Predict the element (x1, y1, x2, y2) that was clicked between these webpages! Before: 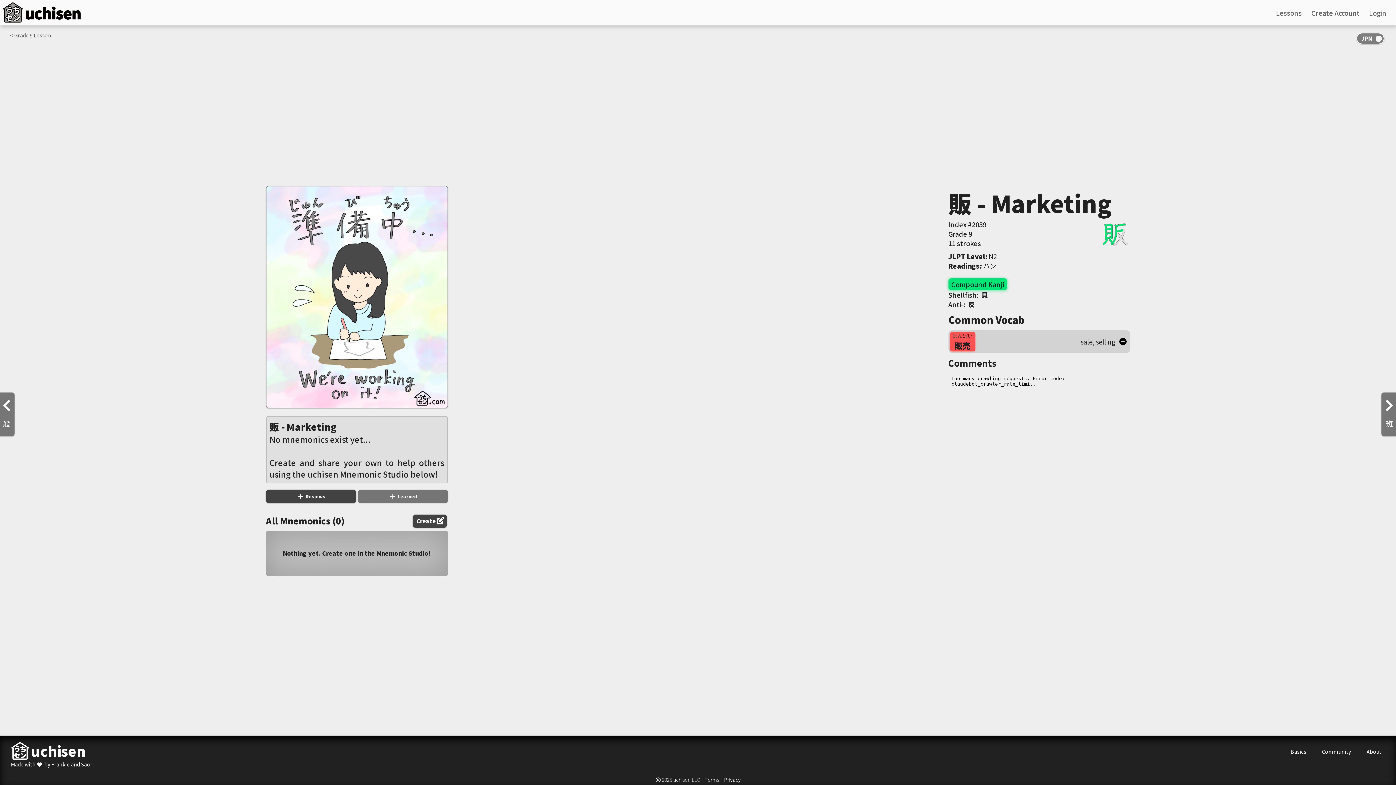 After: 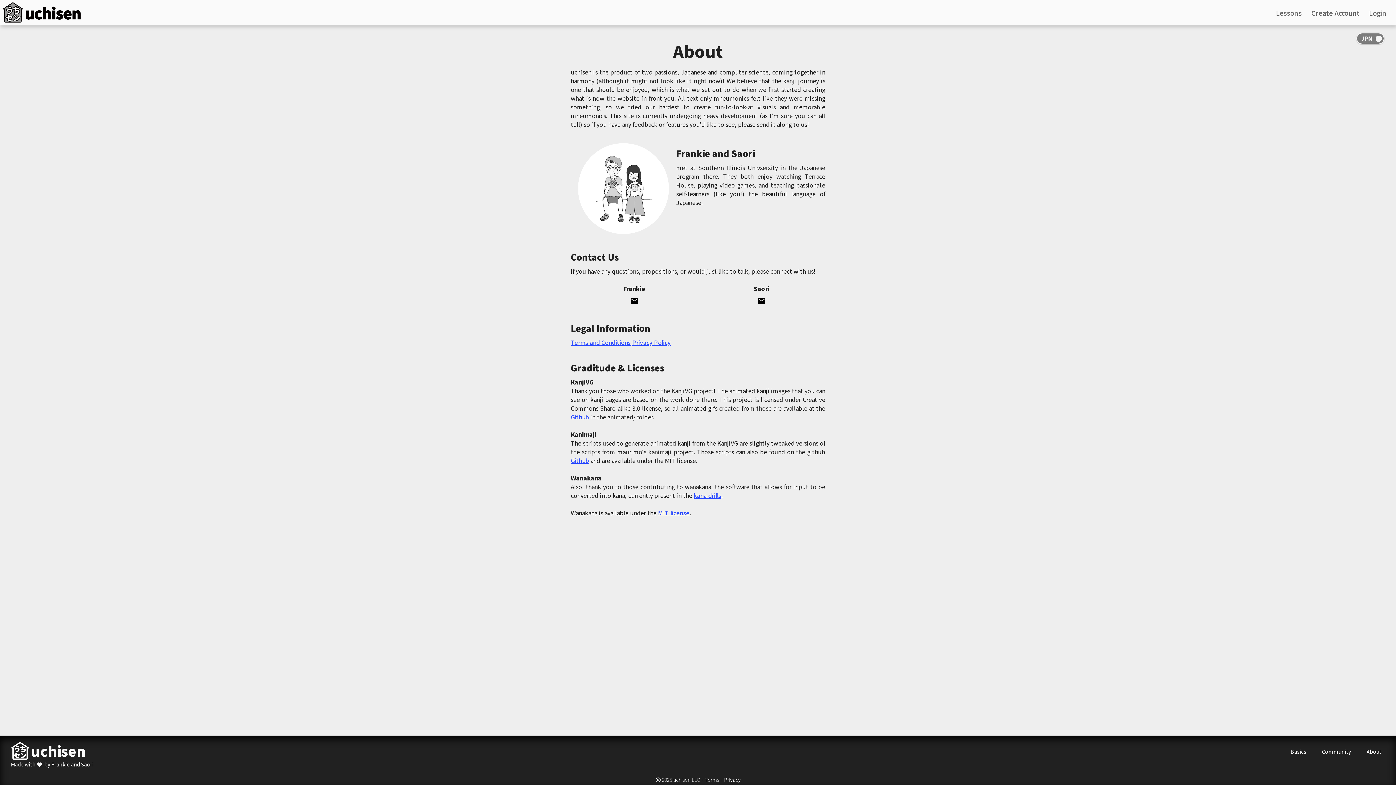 Action: label: About bbox: (1366, 748, 1381, 755)